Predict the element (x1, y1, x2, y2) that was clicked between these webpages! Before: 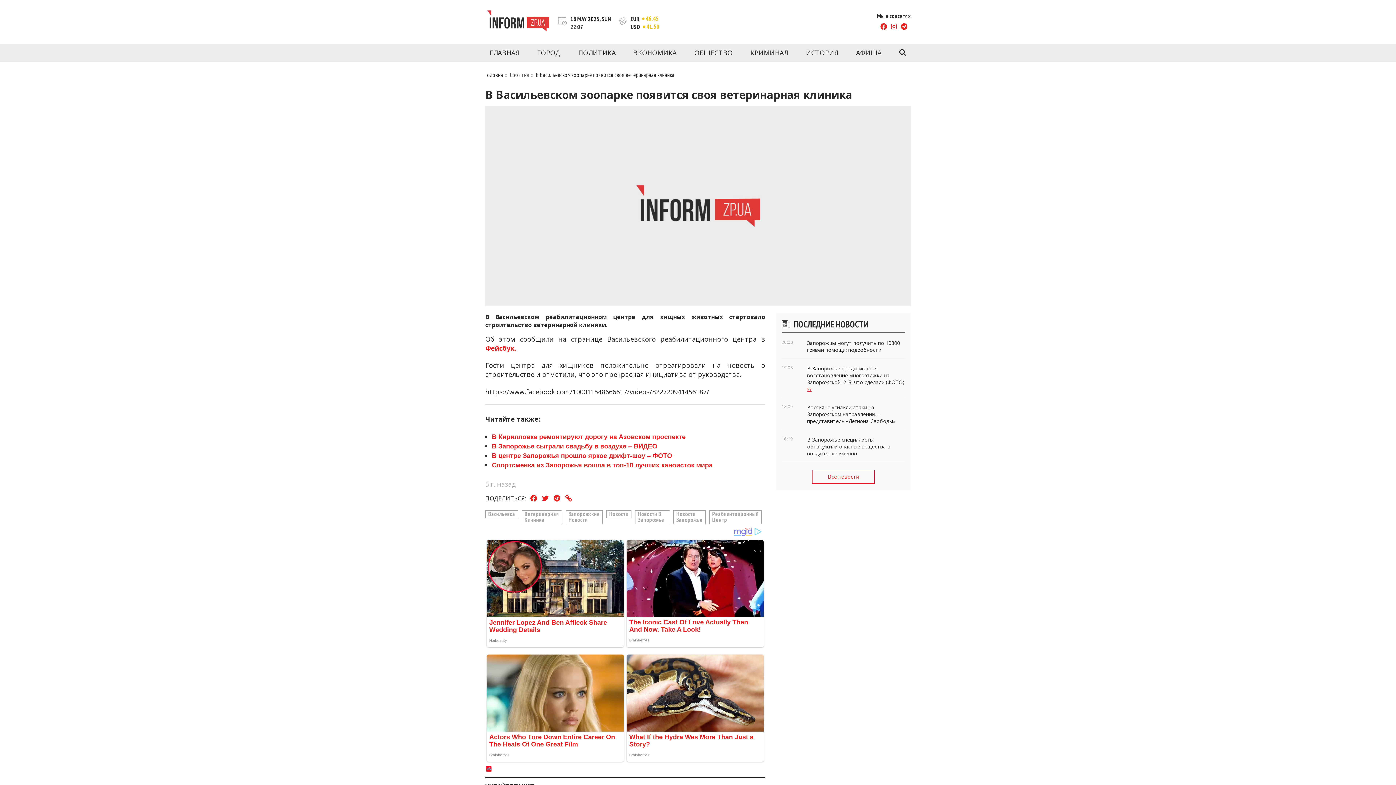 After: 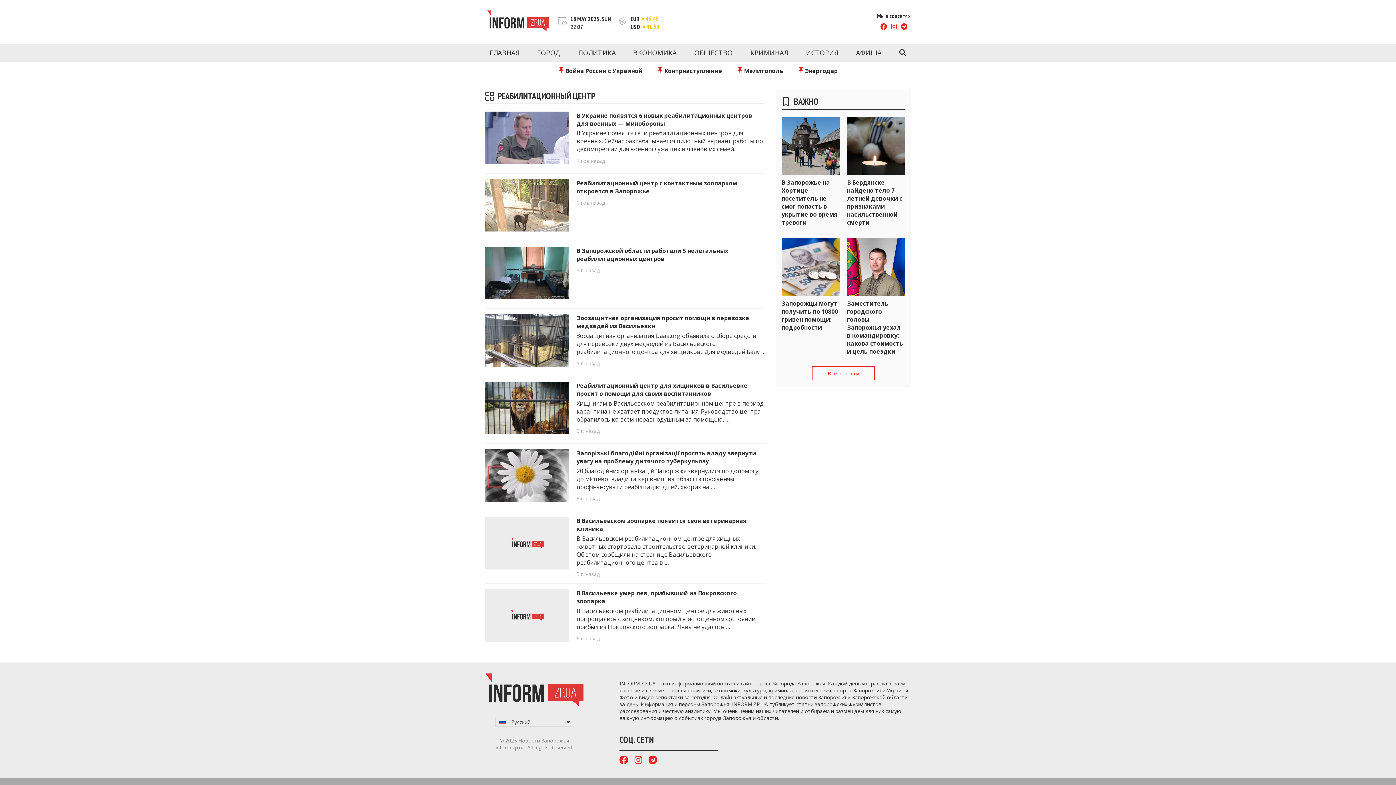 Action: label: Реабилитационный Центр bbox: (709, 510, 761, 524)